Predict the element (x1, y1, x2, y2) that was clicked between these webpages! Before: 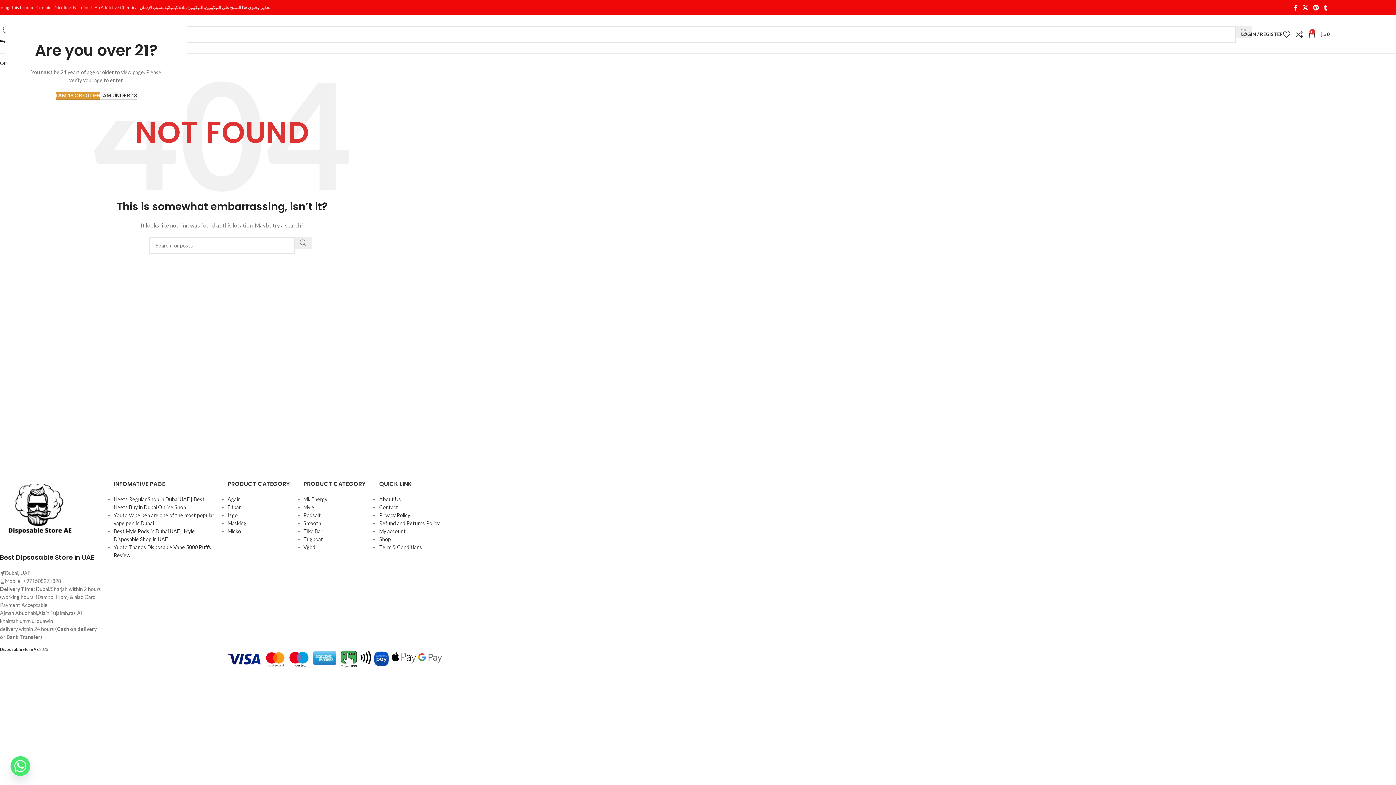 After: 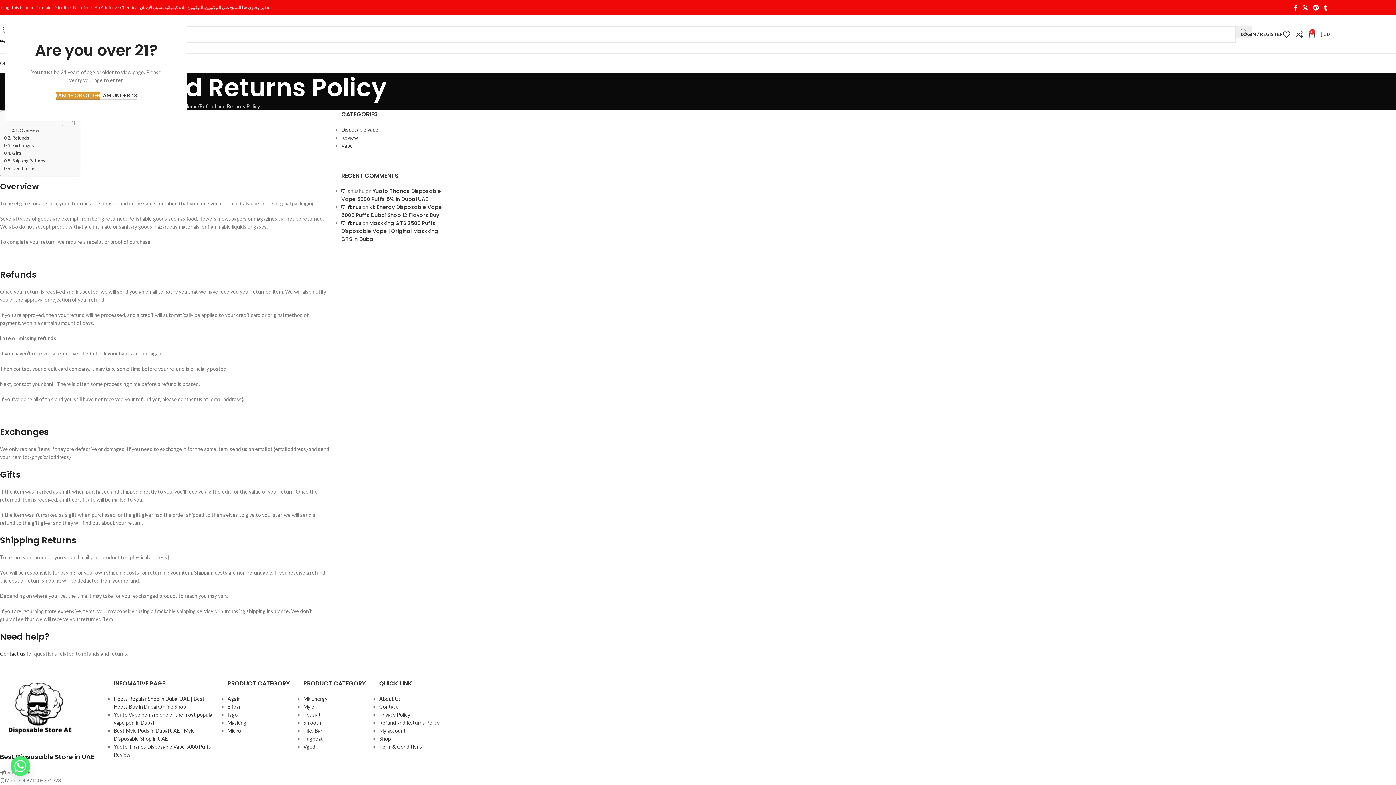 Action: label: Refund and Returns Policy bbox: (379, 520, 439, 526)